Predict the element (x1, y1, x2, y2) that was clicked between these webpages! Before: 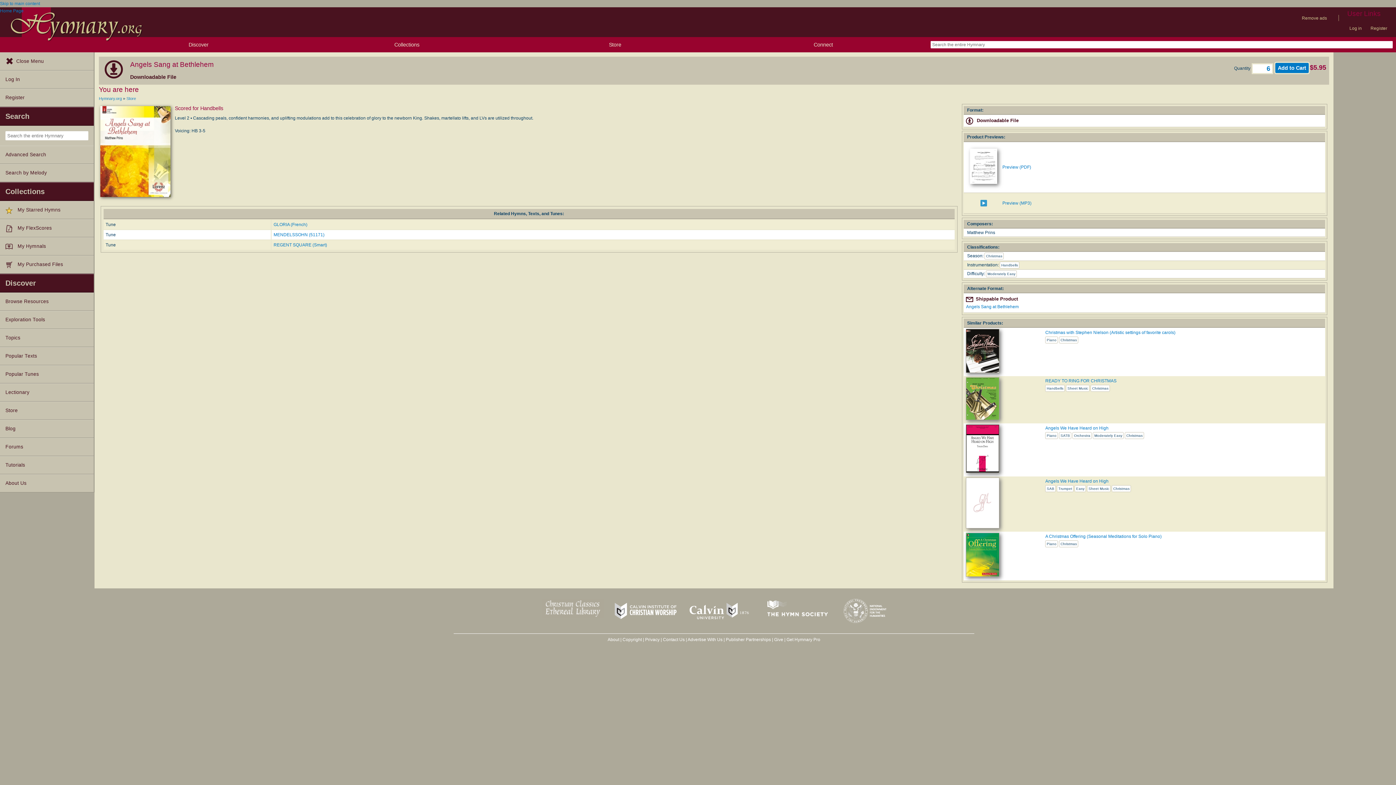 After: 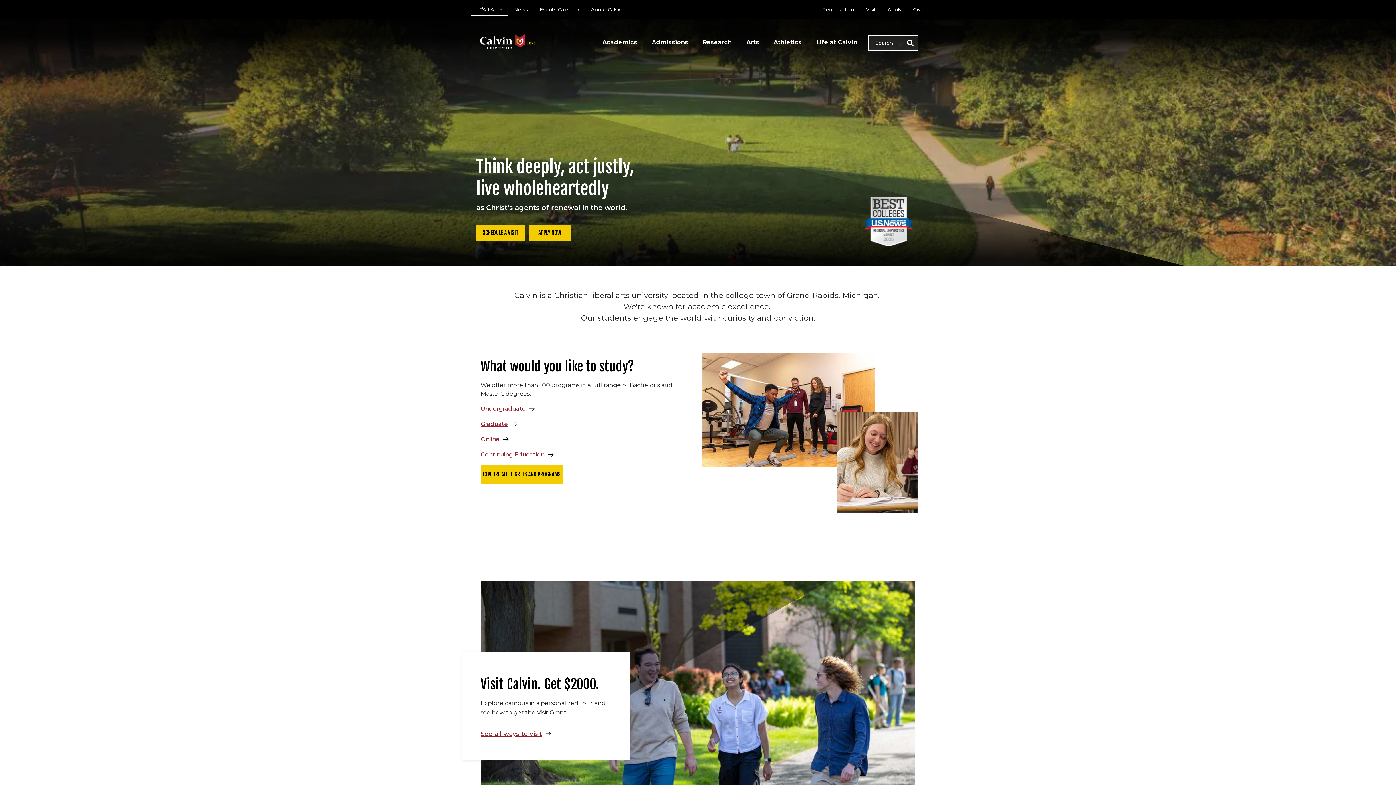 Action: bbox: (683, 625, 756, 630)